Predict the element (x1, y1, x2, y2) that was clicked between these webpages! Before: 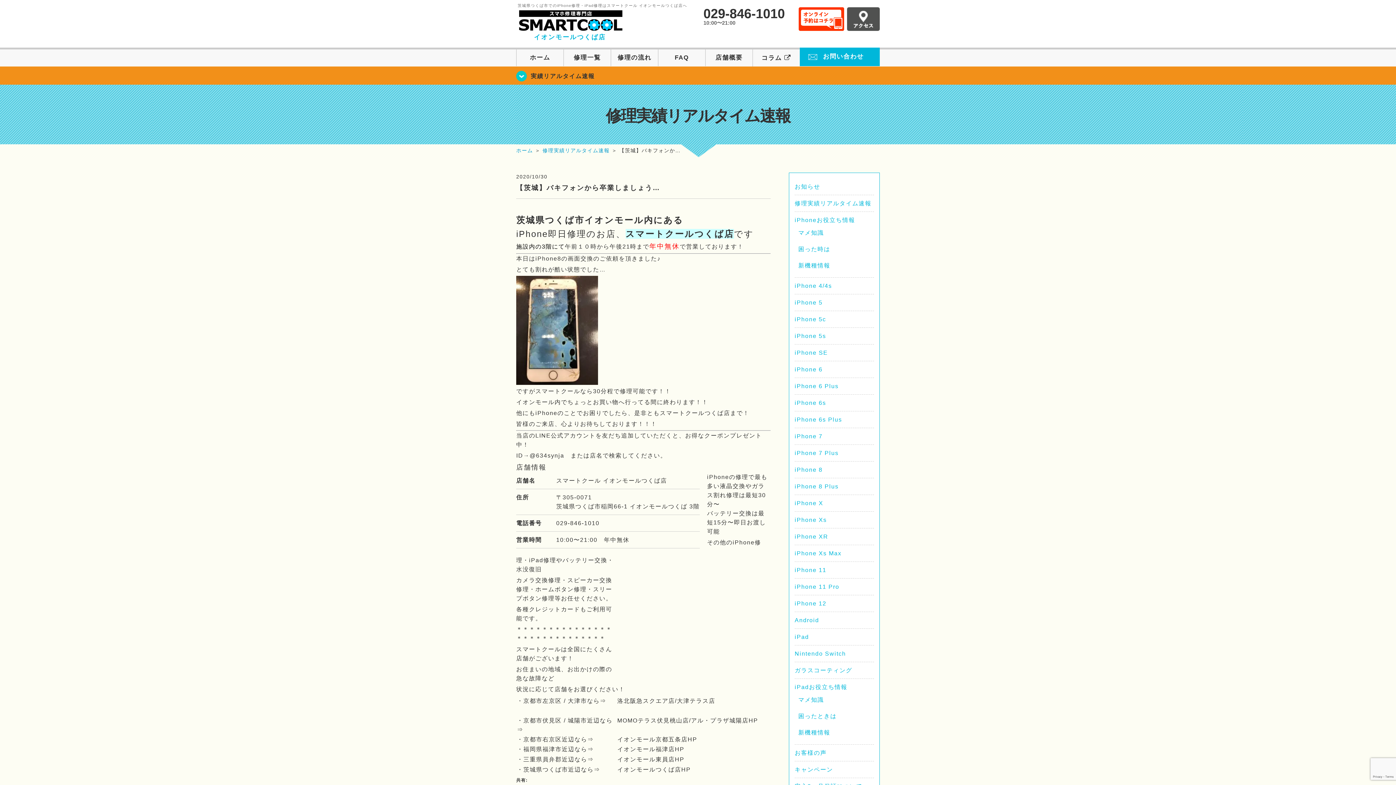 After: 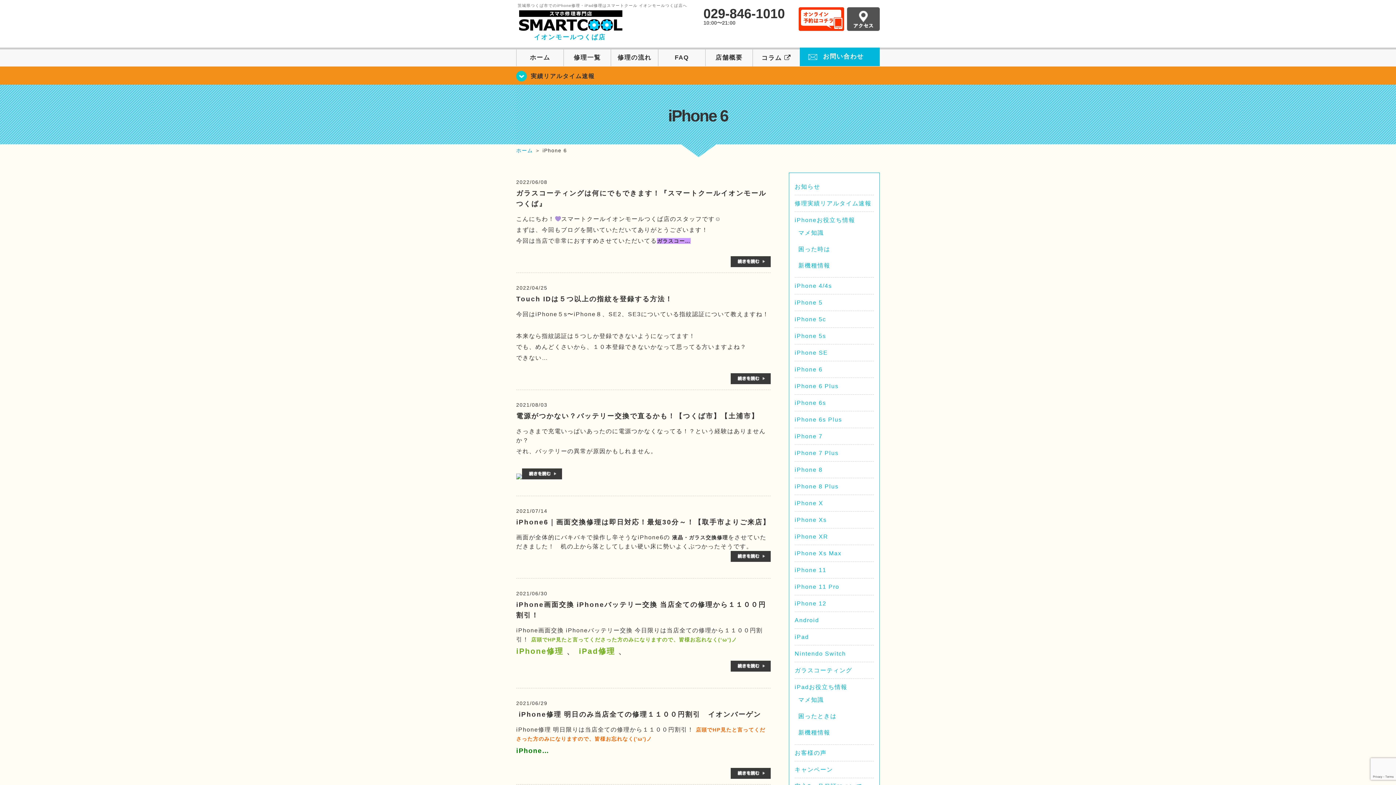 Action: label: iPhone 6 bbox: (794, 366, 822, 372)